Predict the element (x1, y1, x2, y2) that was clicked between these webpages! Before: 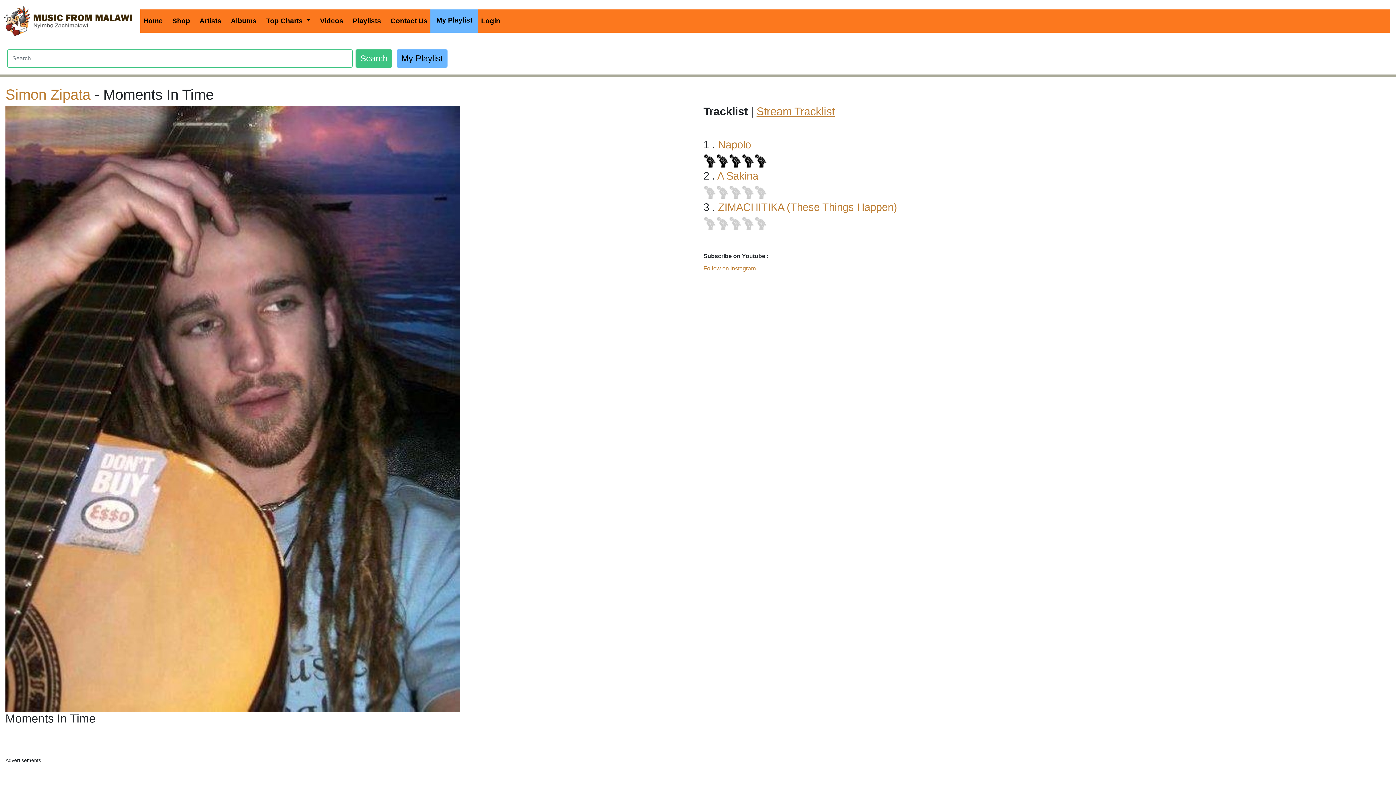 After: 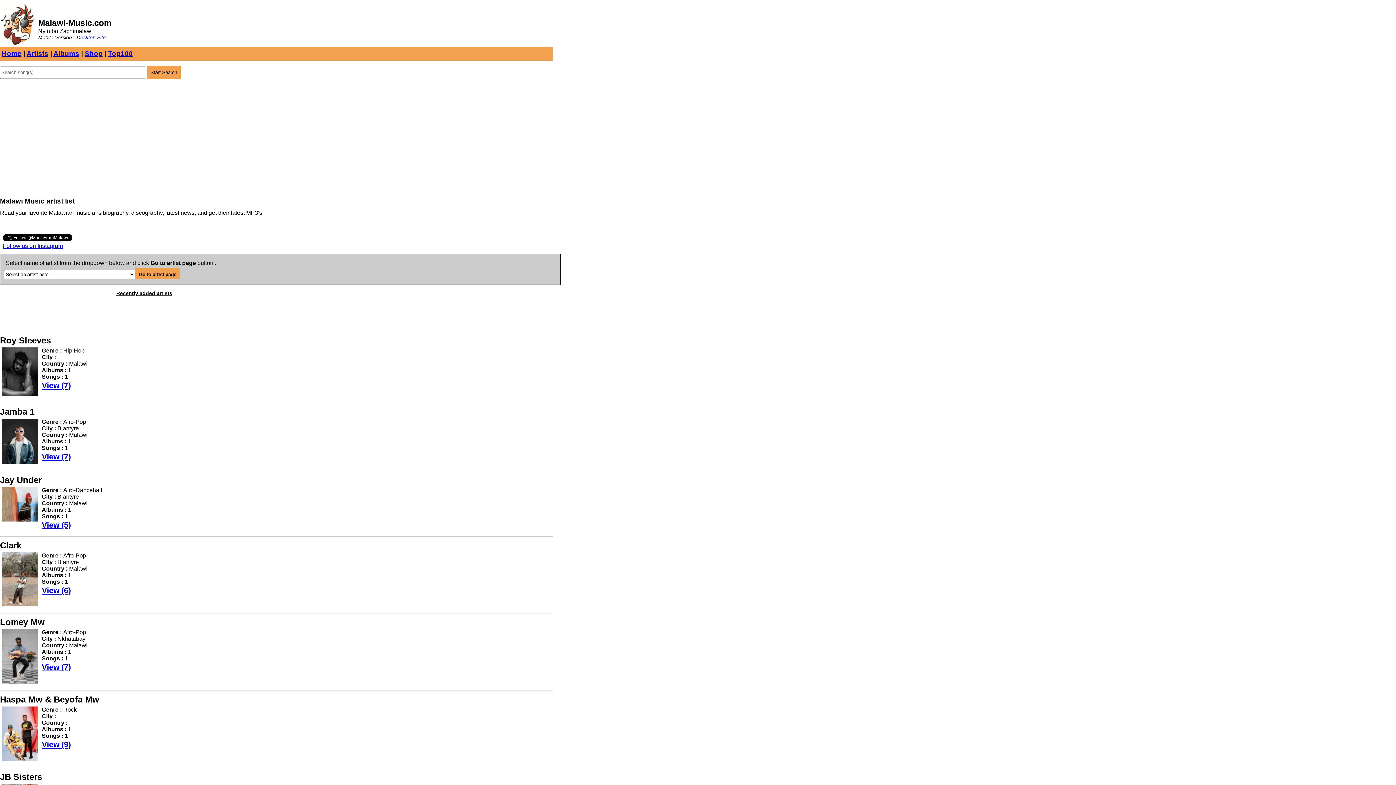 Action: bbox: (196, 13, 224, 29) label: Artists